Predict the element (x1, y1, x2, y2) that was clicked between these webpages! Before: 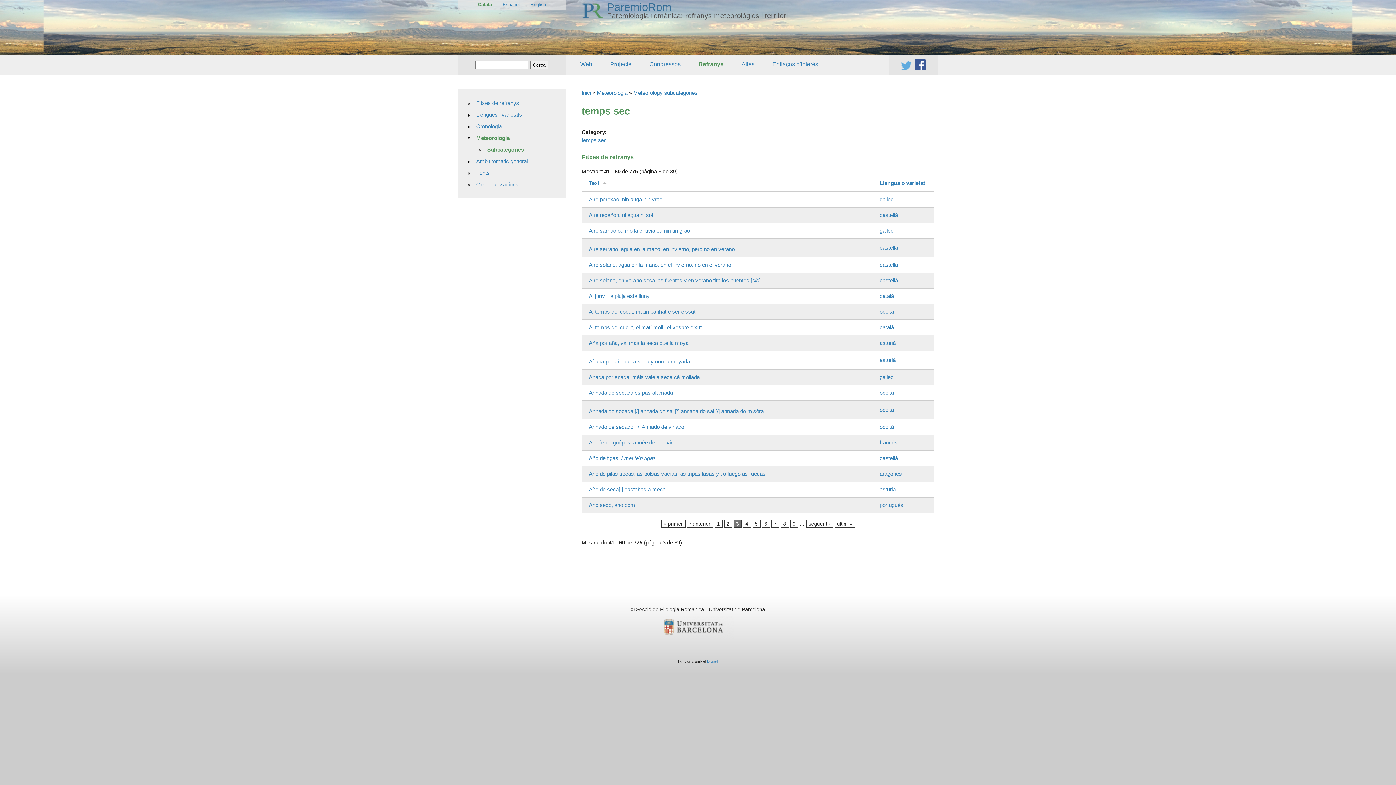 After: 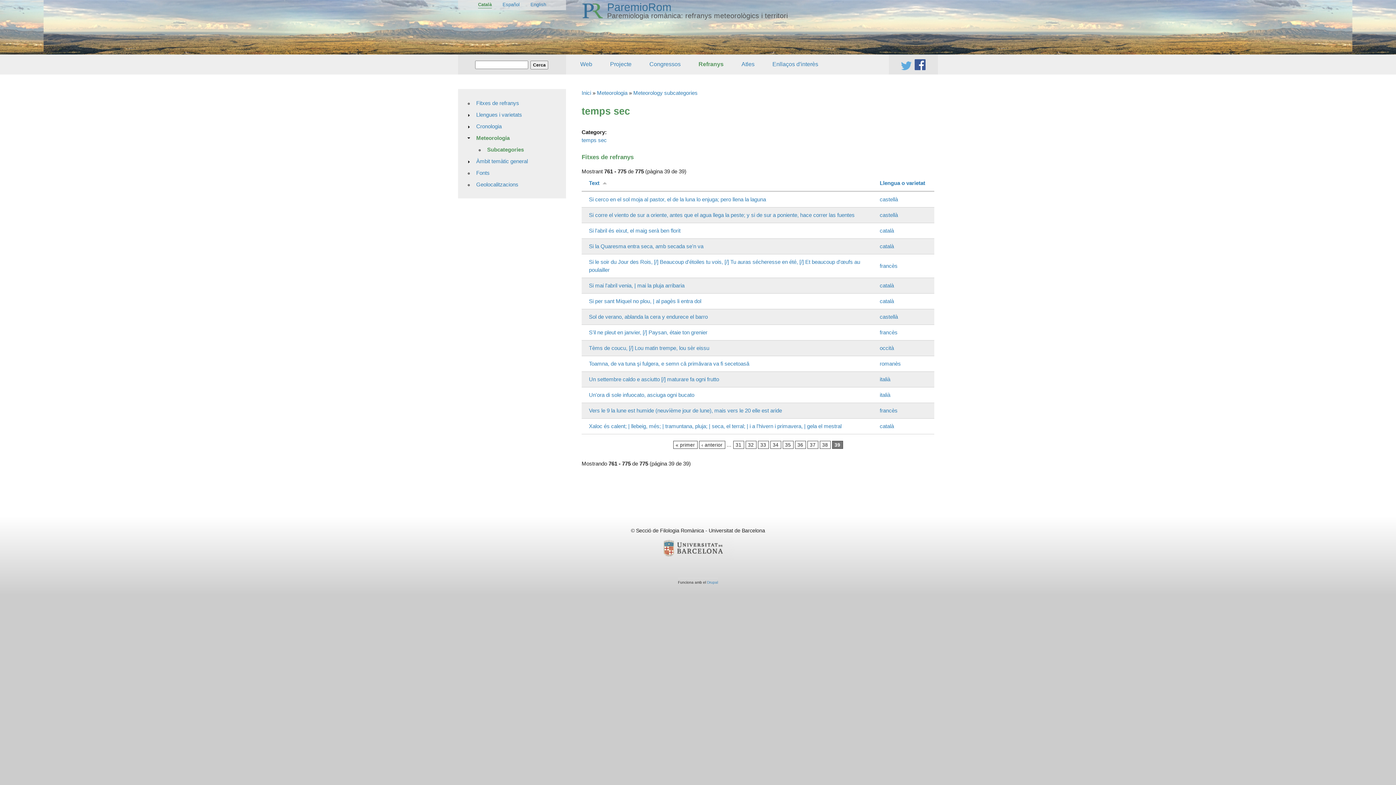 Action: bbox: (834, 520, 855, 528) label: últim »